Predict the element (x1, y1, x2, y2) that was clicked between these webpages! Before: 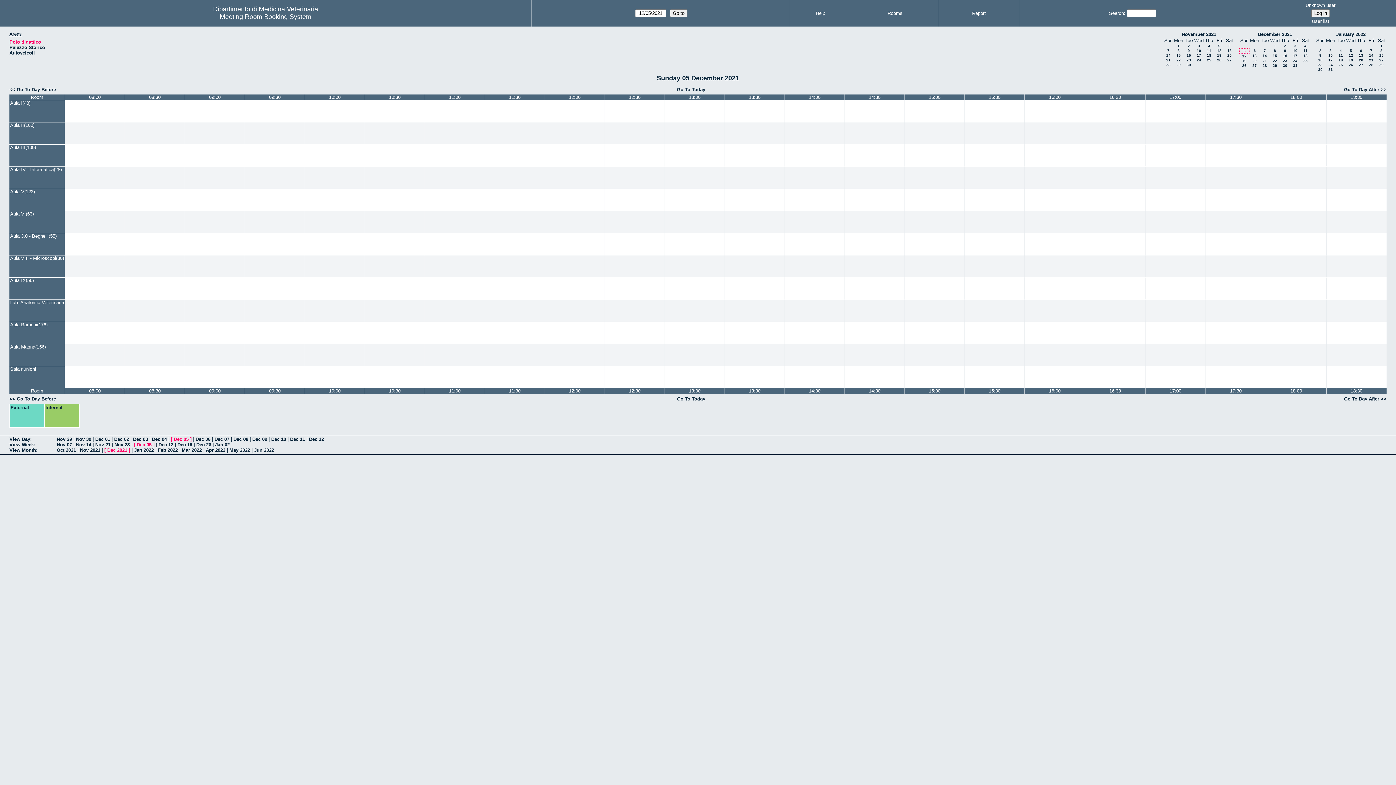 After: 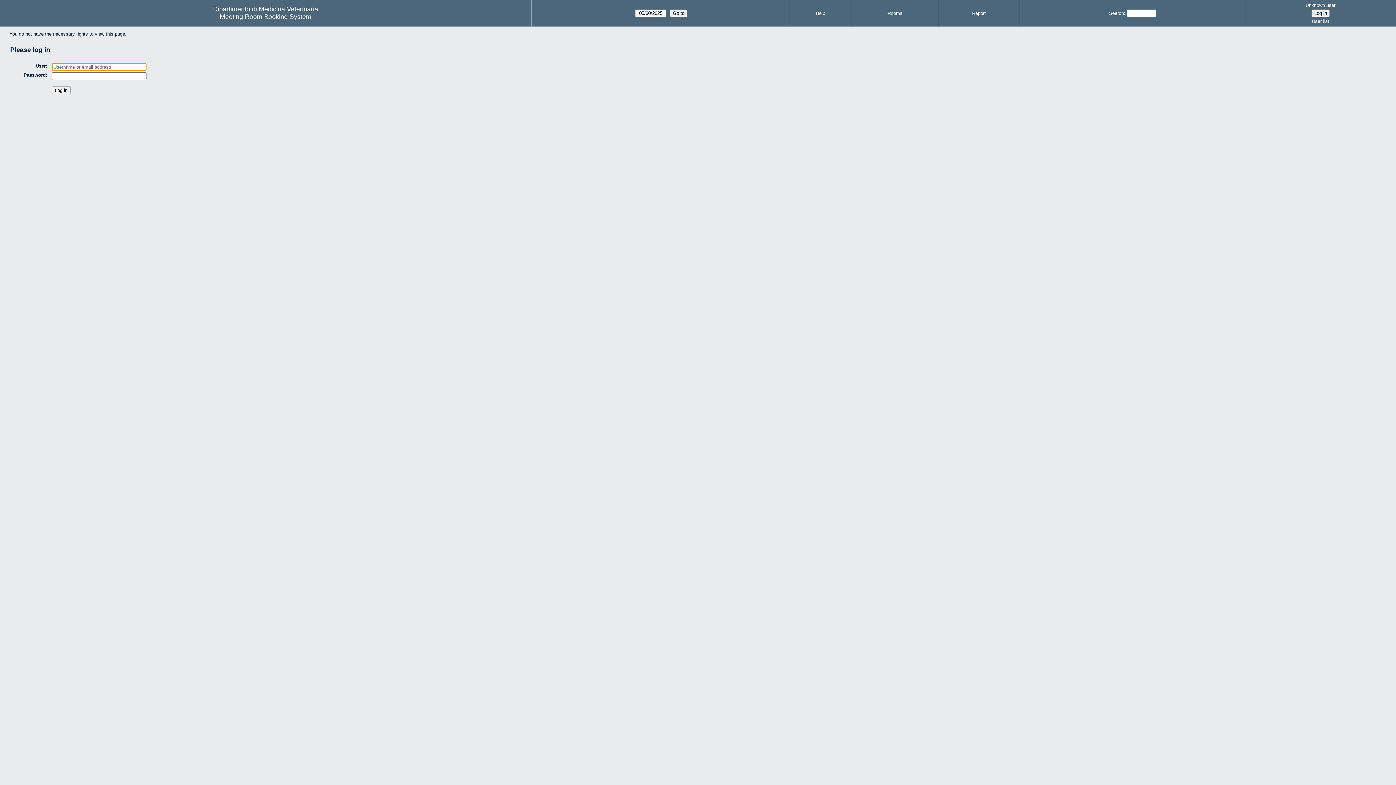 Action: bbox: (545, 144, 604, 166)